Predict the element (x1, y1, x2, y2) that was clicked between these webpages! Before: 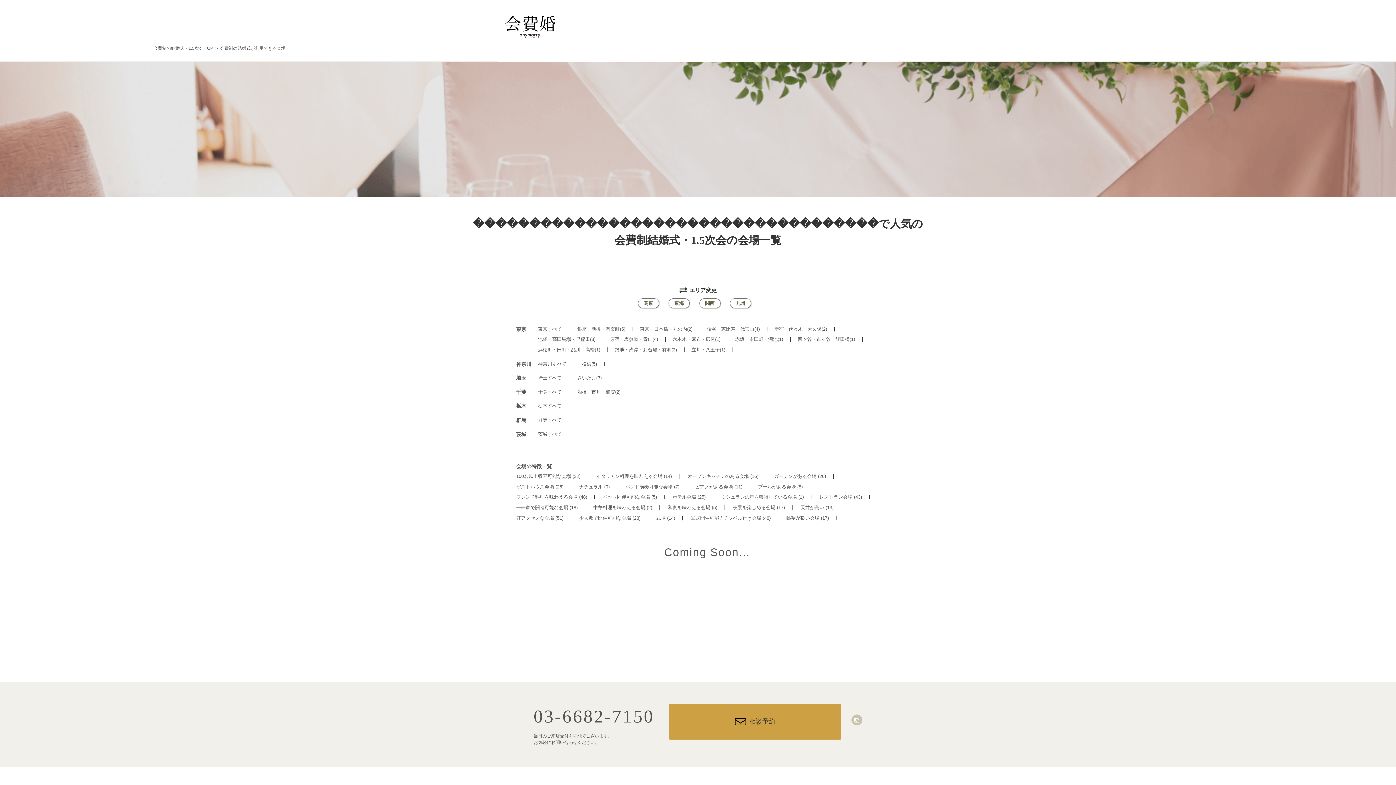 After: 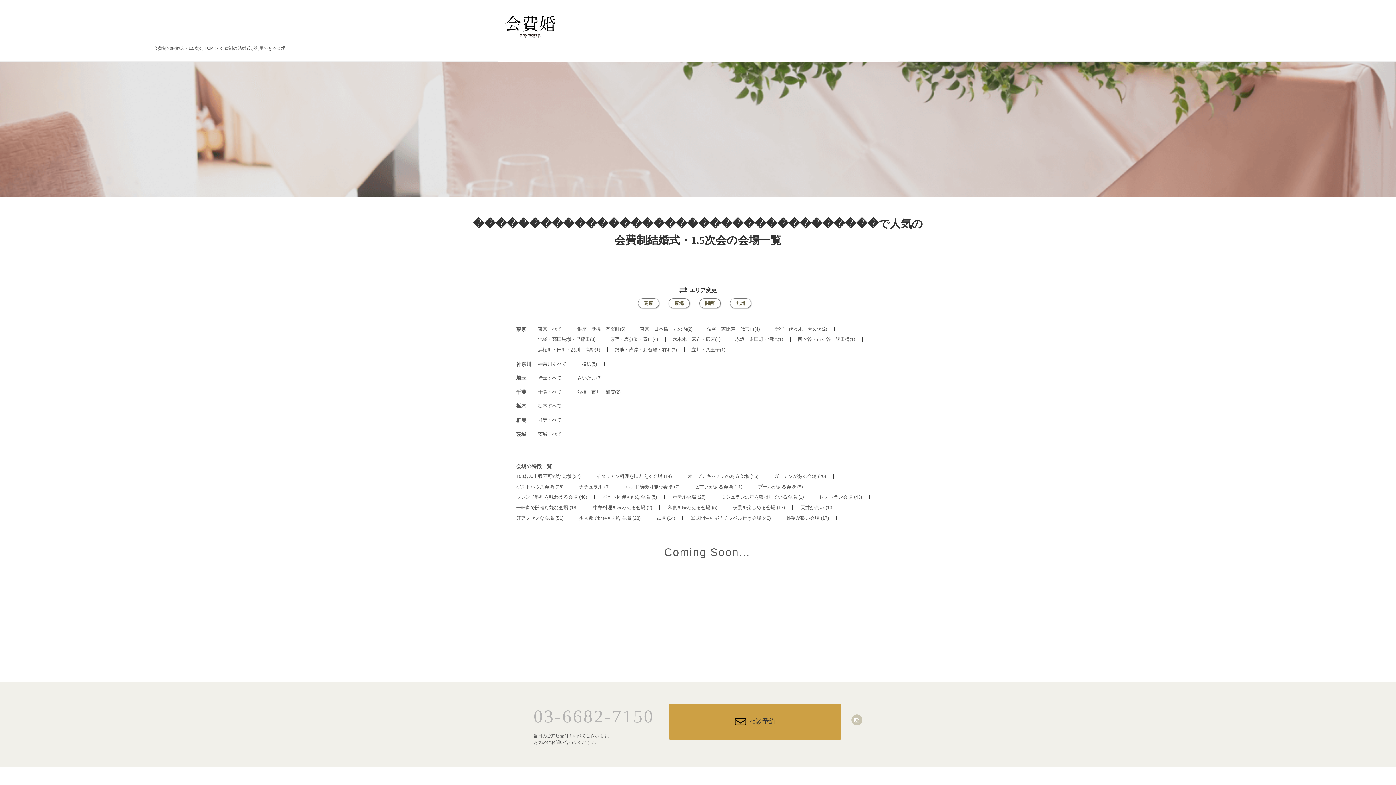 Action: label: 03-6682-7150 bbox: (533, 707, 654, 725)